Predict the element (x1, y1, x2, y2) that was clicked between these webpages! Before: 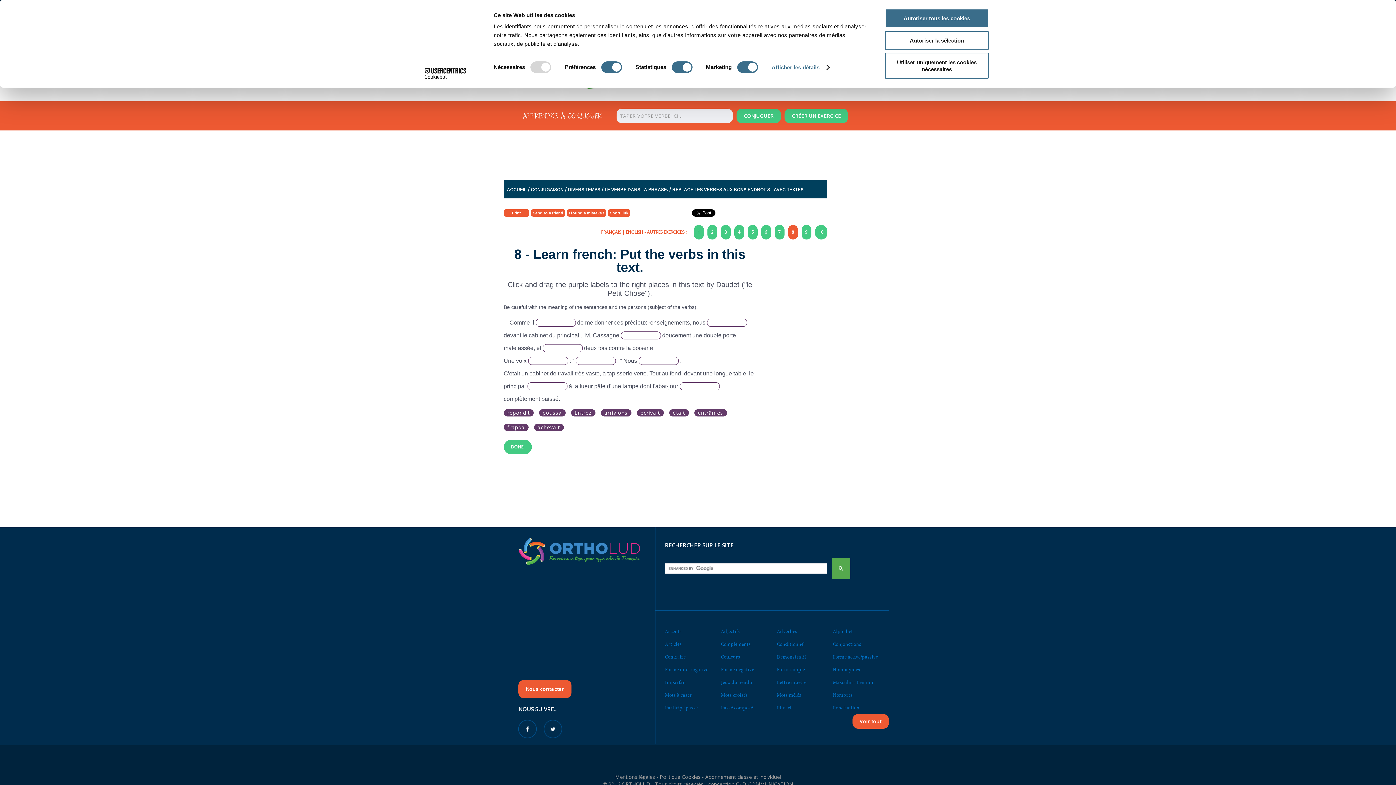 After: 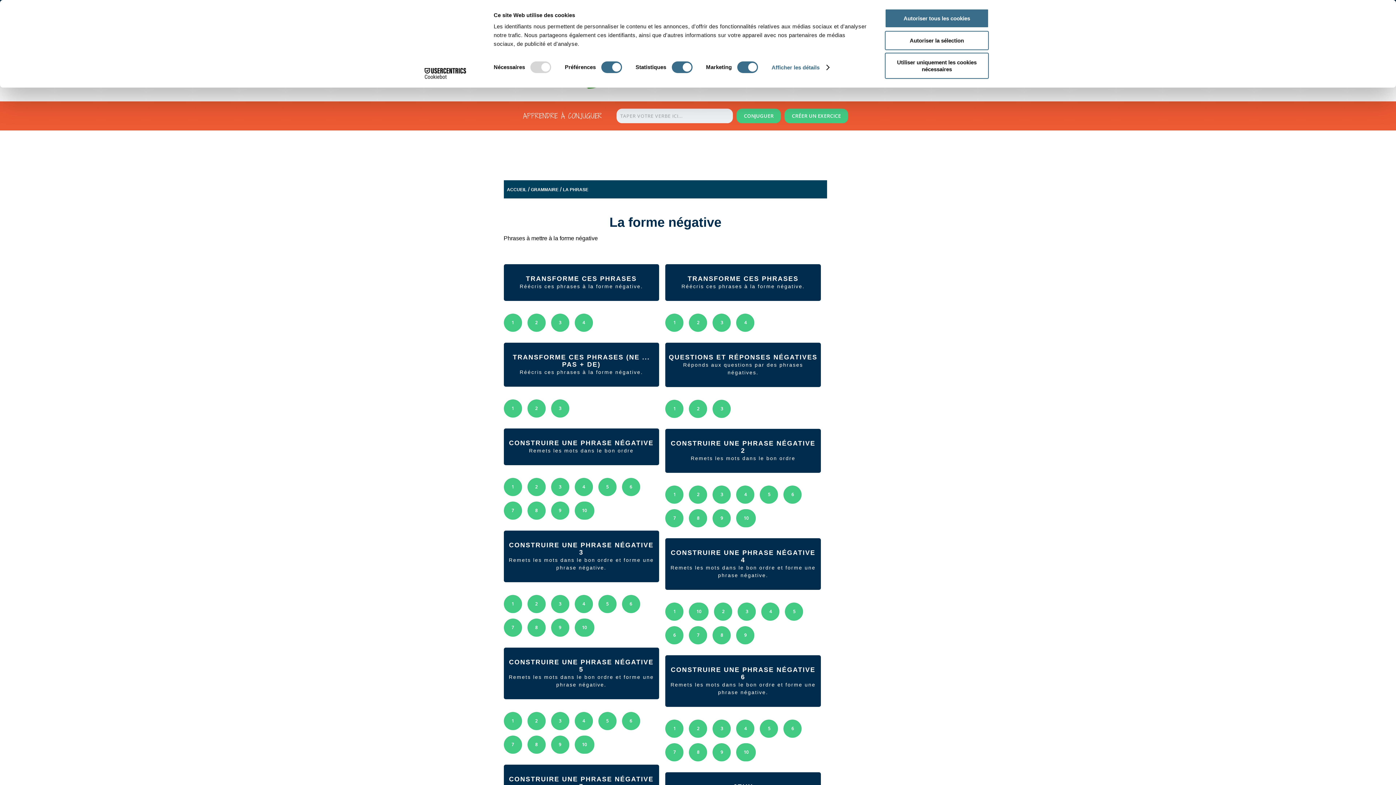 Action: bbox: (721, 663, 777, 676) label: Forme négative